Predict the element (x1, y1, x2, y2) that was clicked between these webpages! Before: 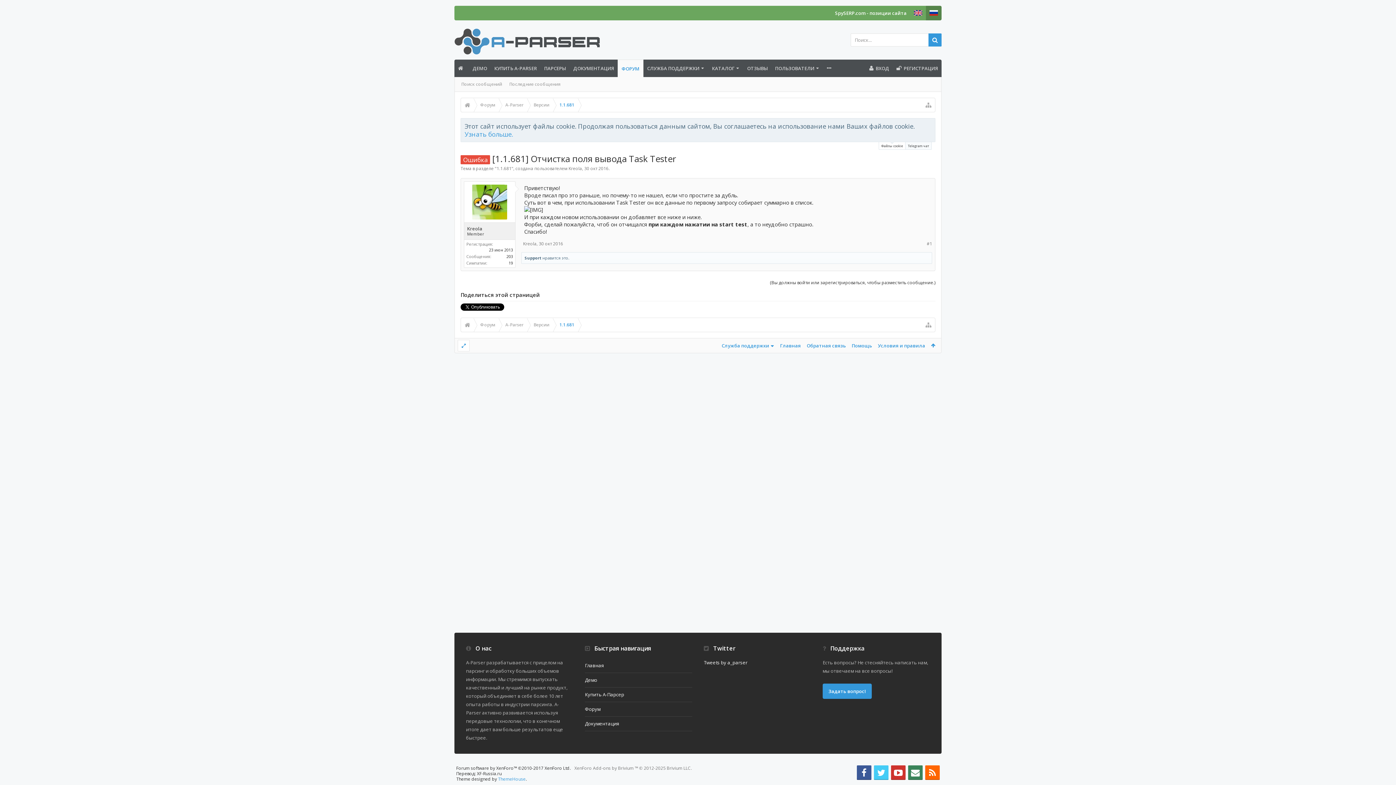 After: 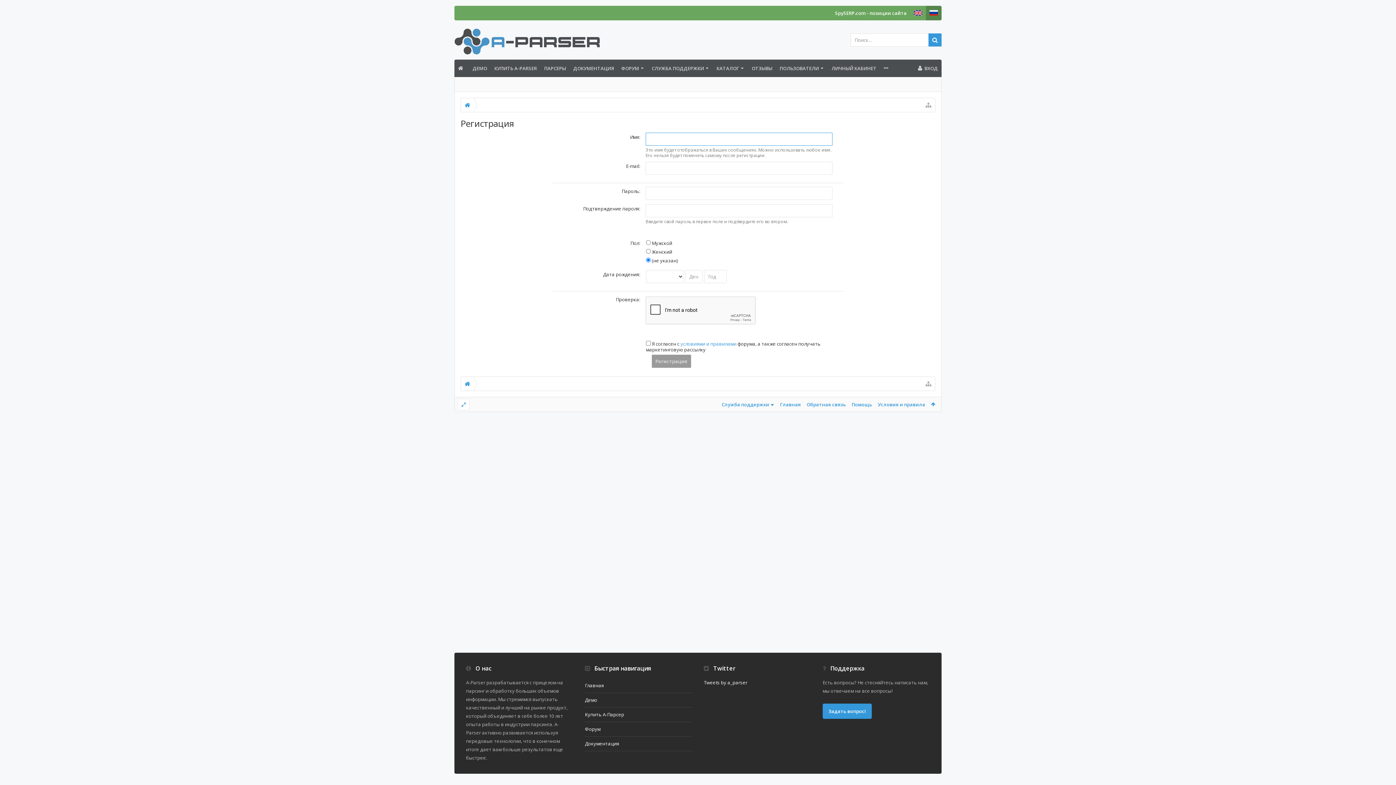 Action: label: РЕГИСТРАЦИЯ bbox: (893, 59, 941, 77)